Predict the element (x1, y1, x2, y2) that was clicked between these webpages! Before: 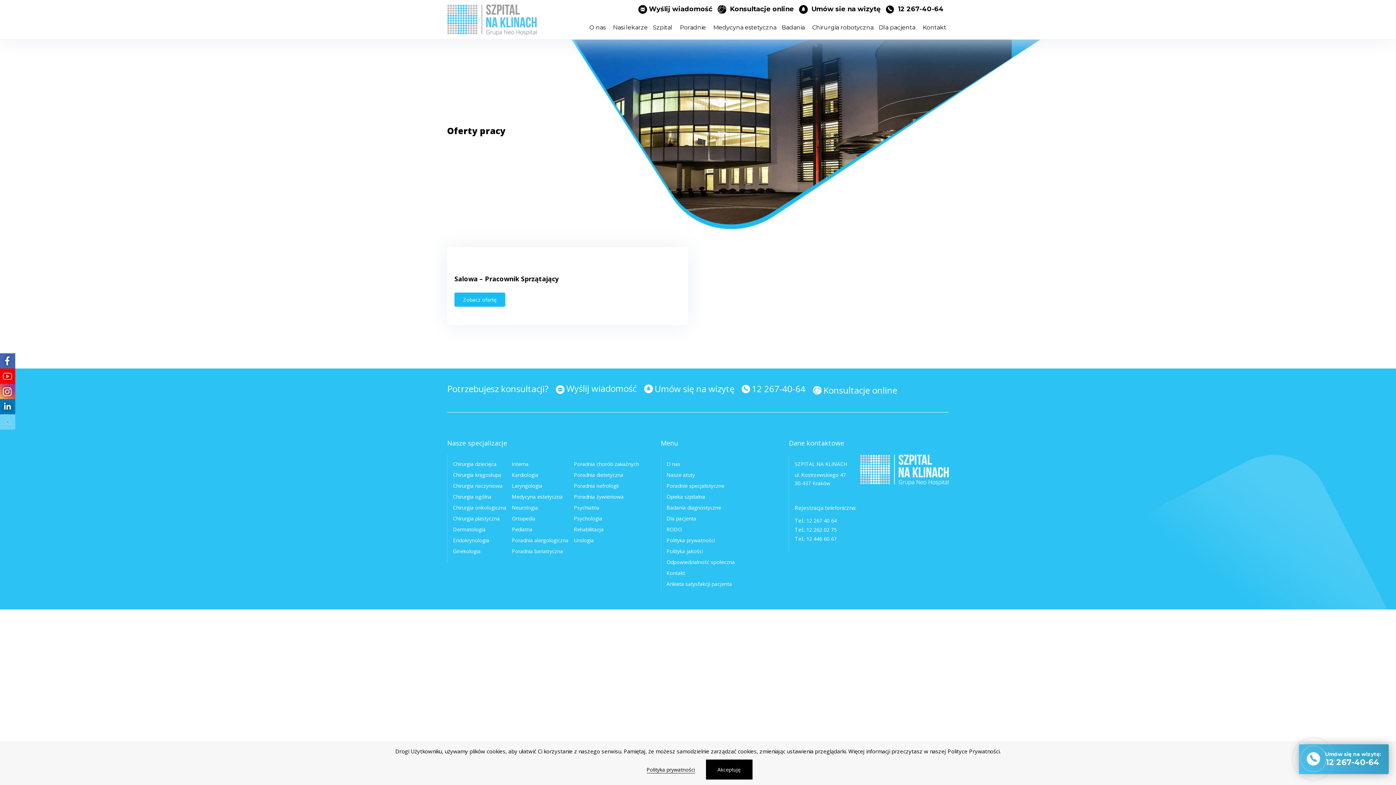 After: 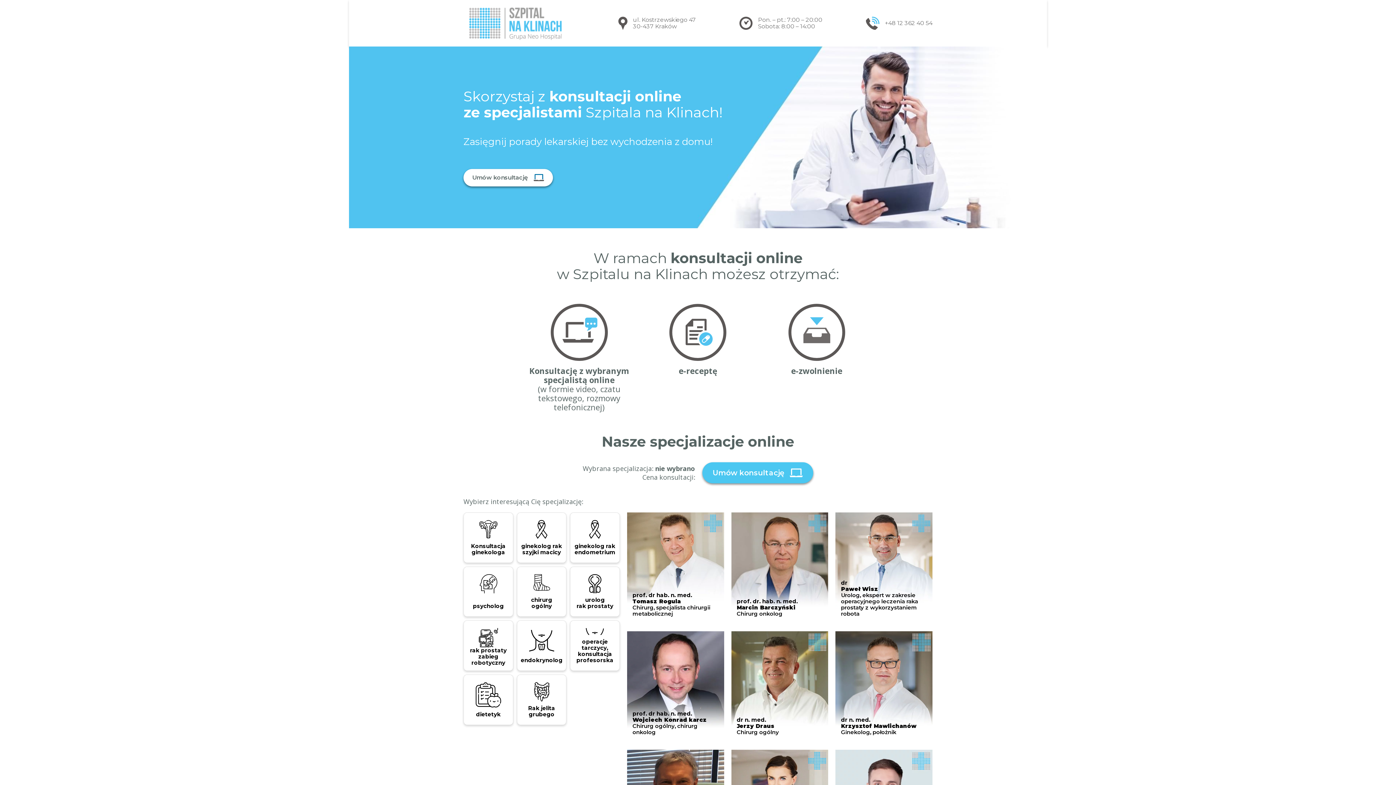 Action: bbox: (730, 5, 794, 13) label: Konsultacje online